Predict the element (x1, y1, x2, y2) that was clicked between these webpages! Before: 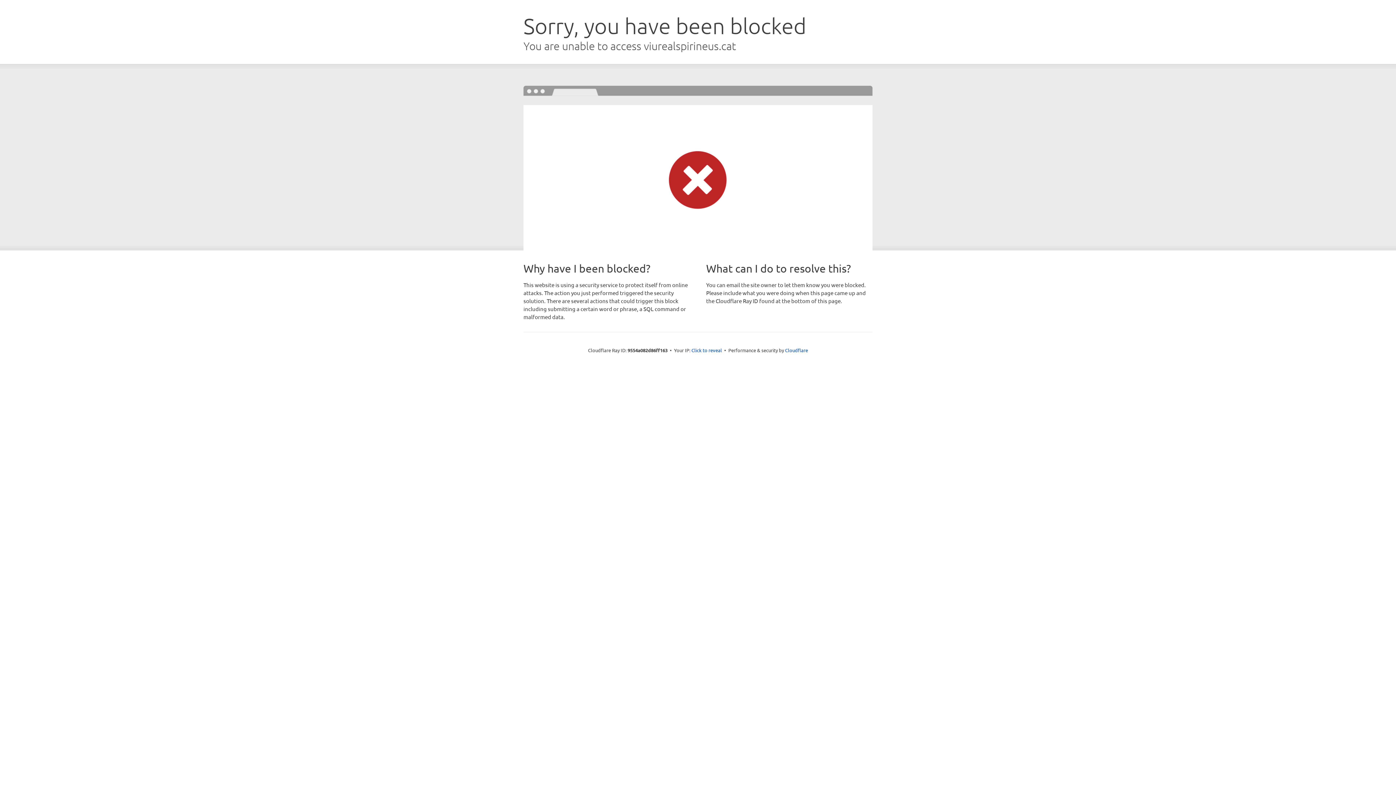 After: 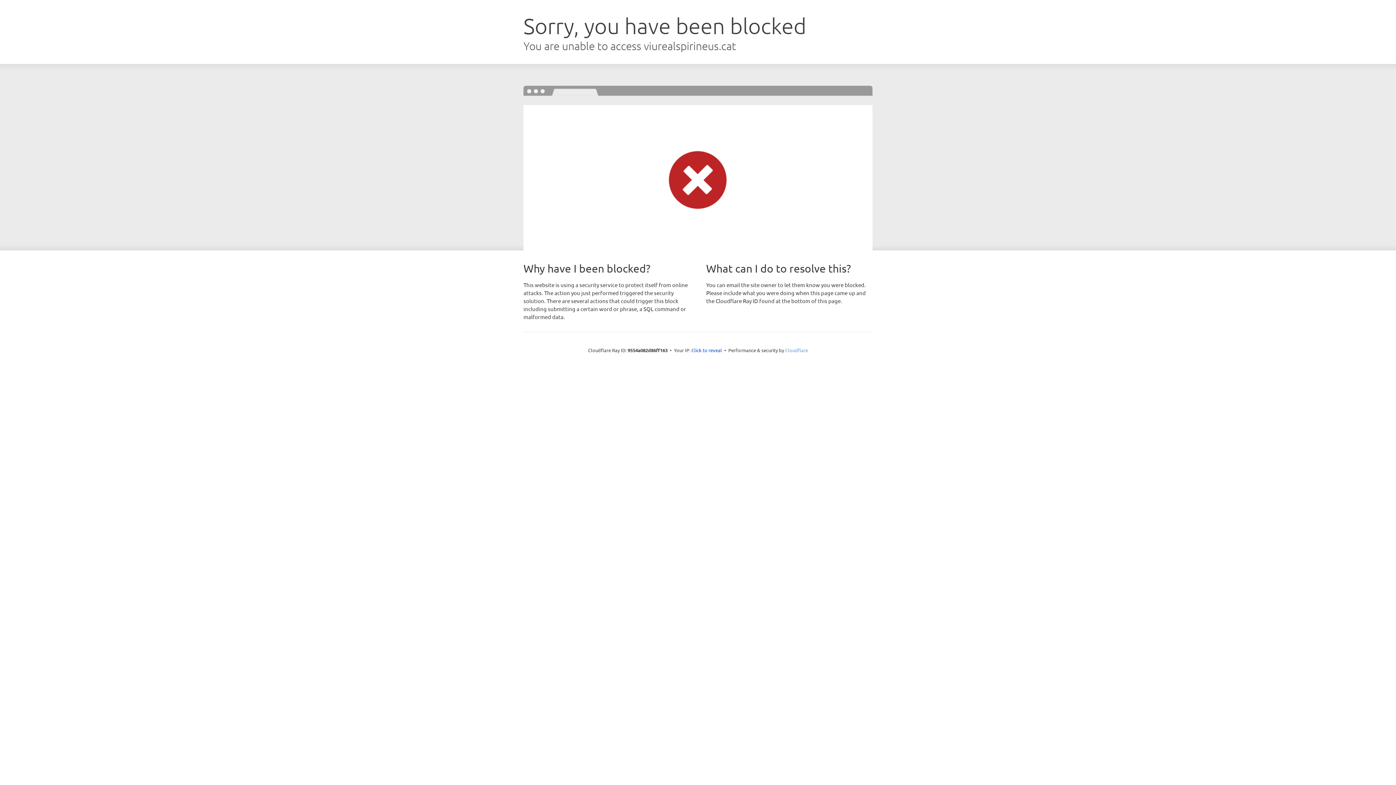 Action: label: Cloudflare bbox: (785, 347, 808, 353)